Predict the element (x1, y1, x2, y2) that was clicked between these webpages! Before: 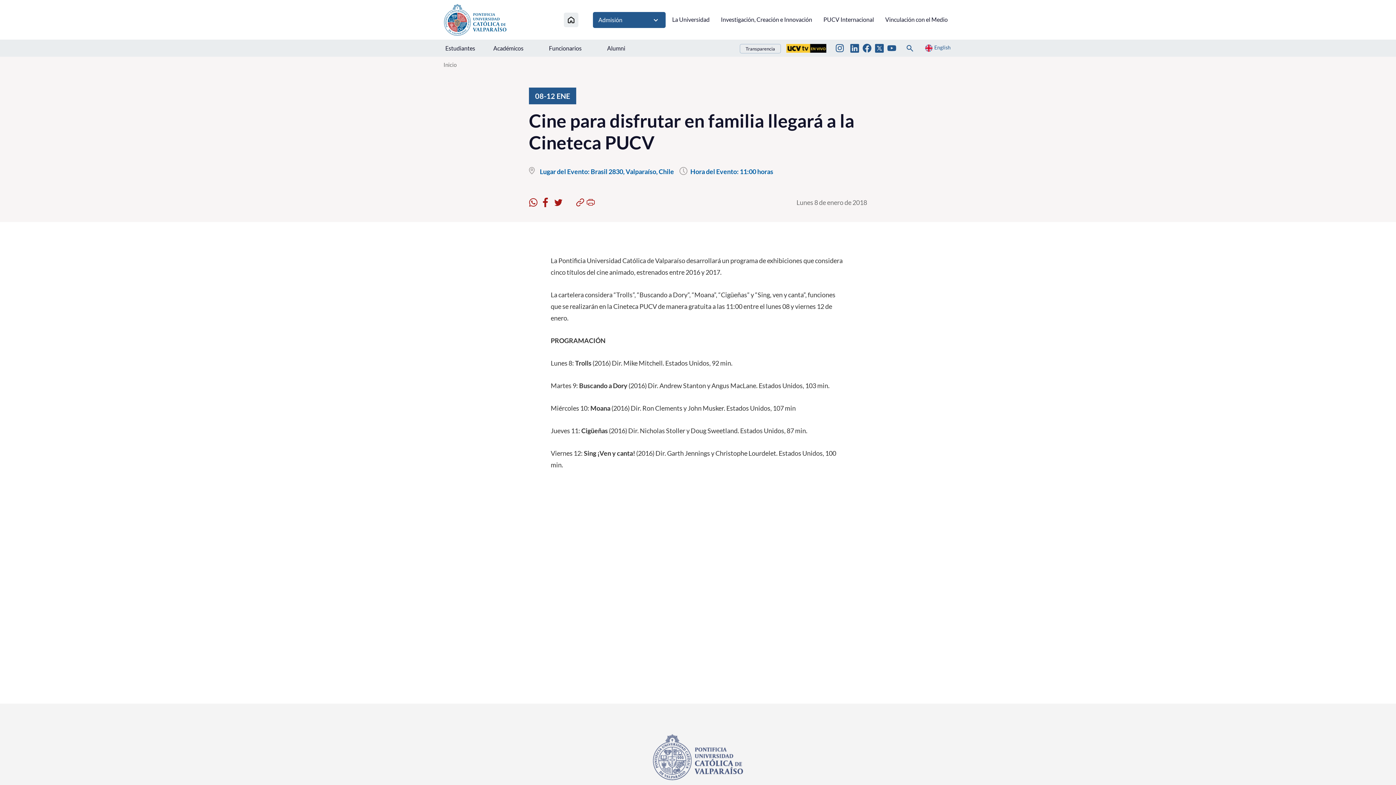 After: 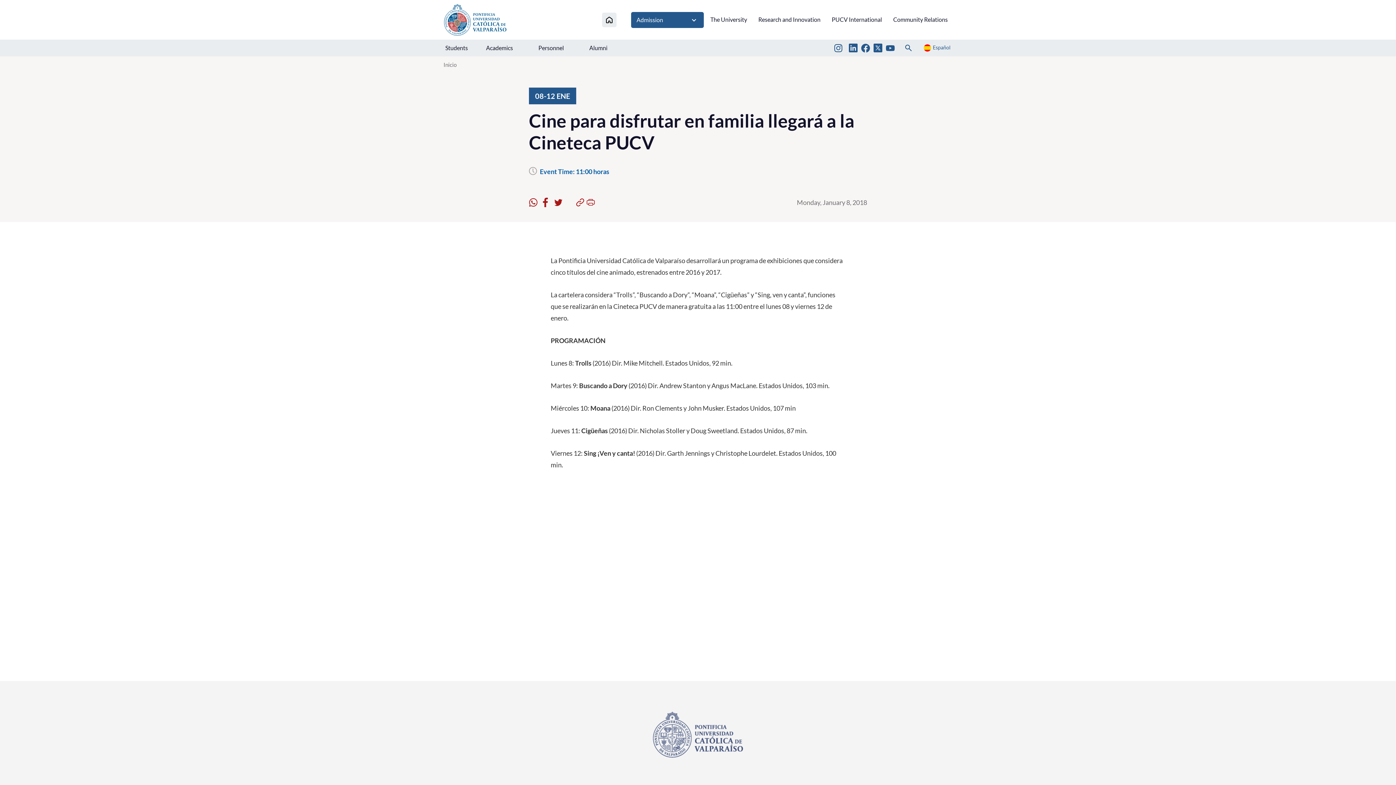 Action: bbox: (923, 42, 952, 53) label: English